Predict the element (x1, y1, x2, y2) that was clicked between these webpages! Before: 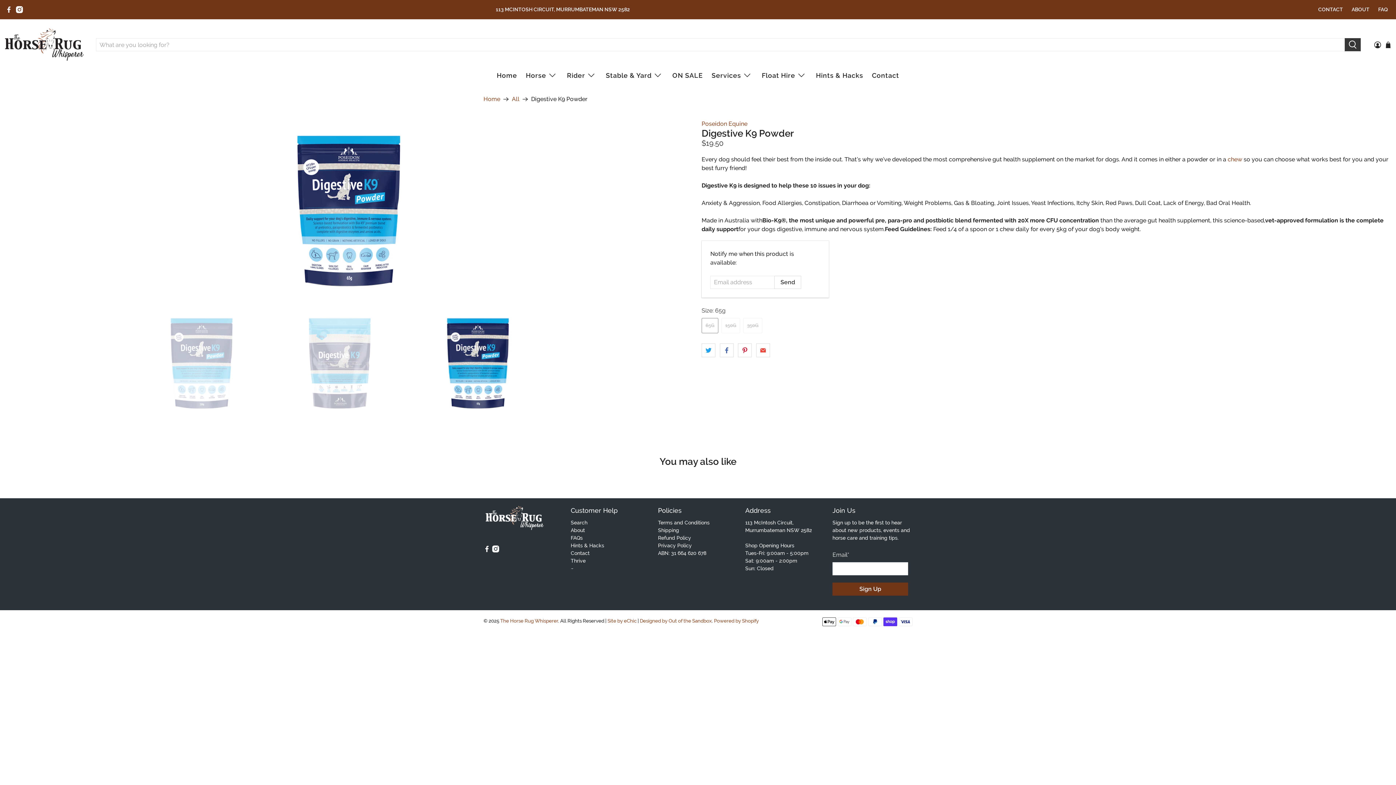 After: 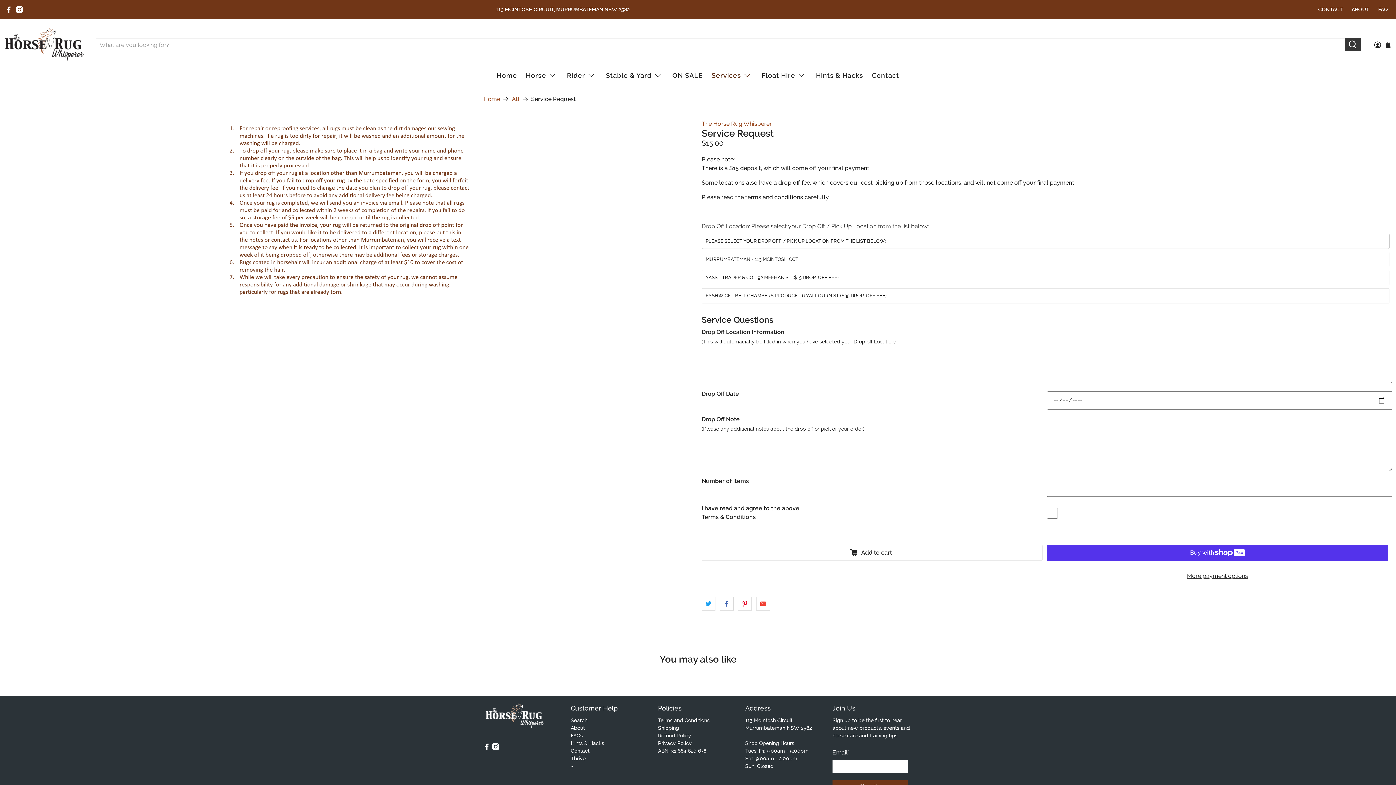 Action: bbox: (570, 565, 573, 571) label: ~